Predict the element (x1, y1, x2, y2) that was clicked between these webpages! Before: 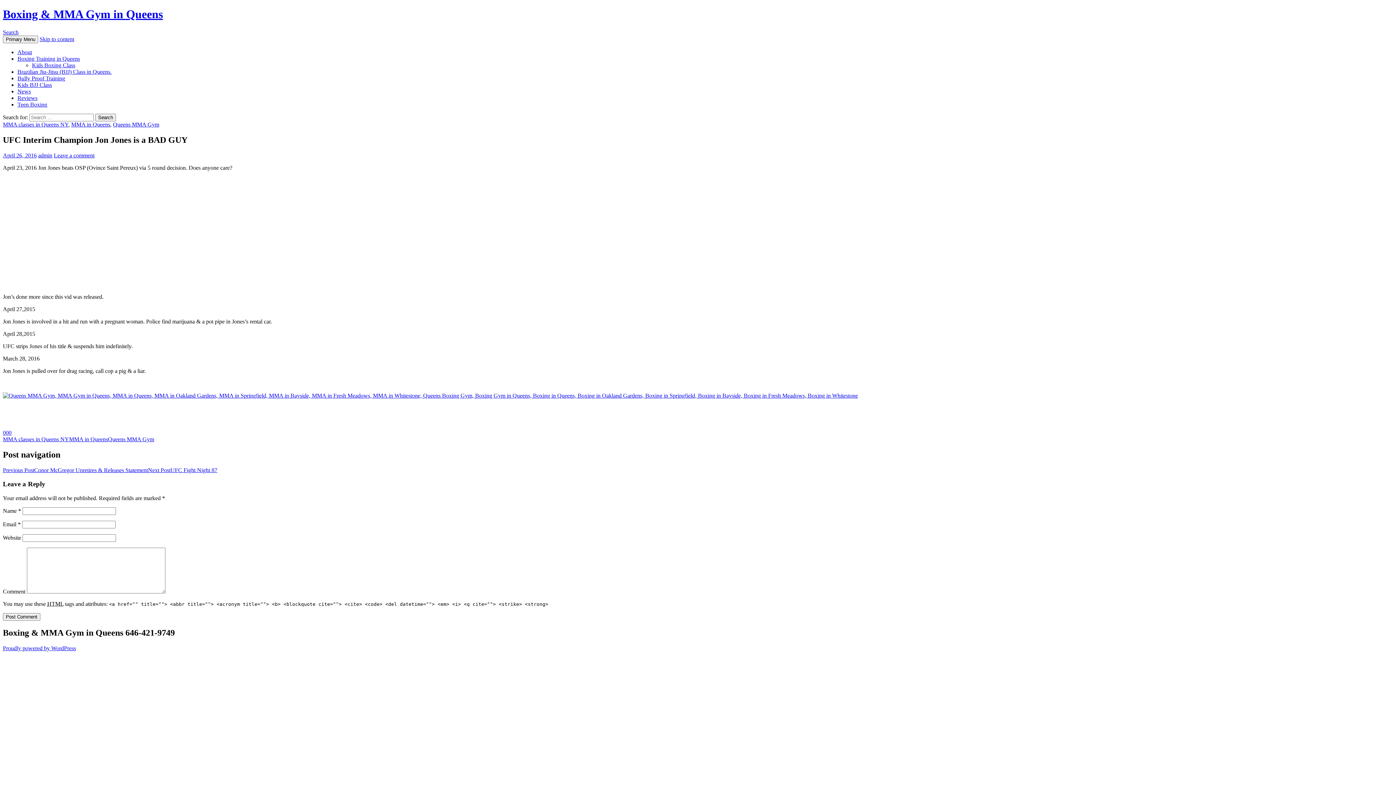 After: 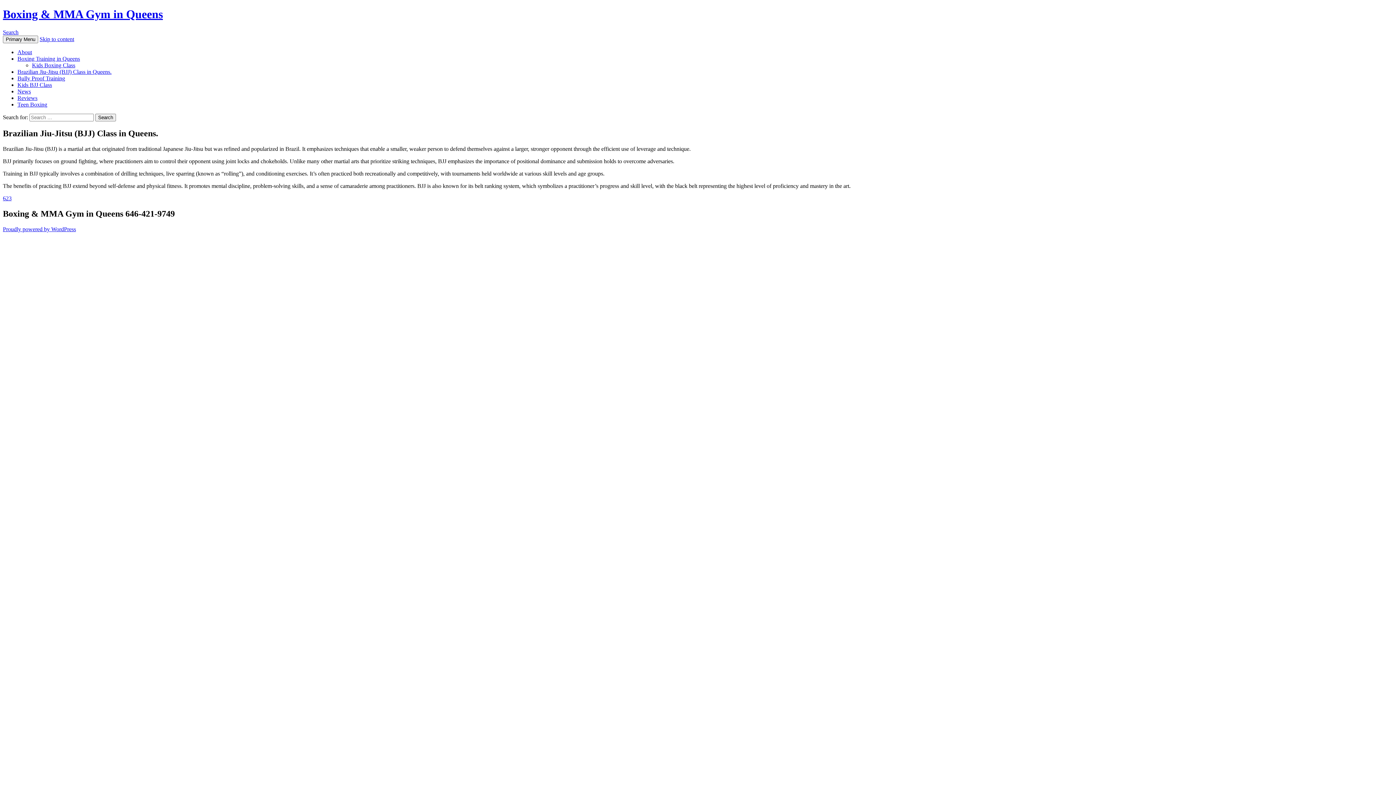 Action: bbox: (17, 68, 111, 74) label: Brazilian Jiu-Jitsu (BJJ) Class in Queens.